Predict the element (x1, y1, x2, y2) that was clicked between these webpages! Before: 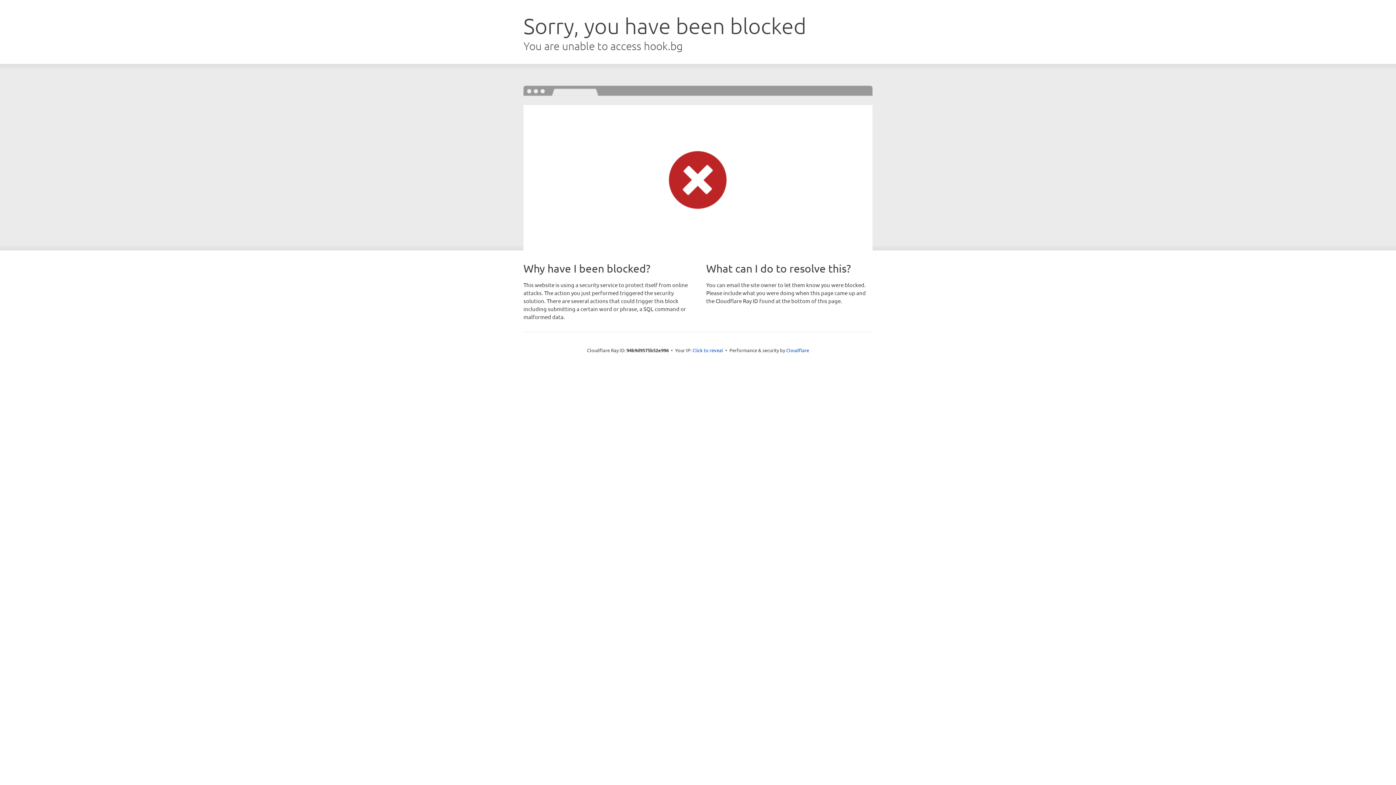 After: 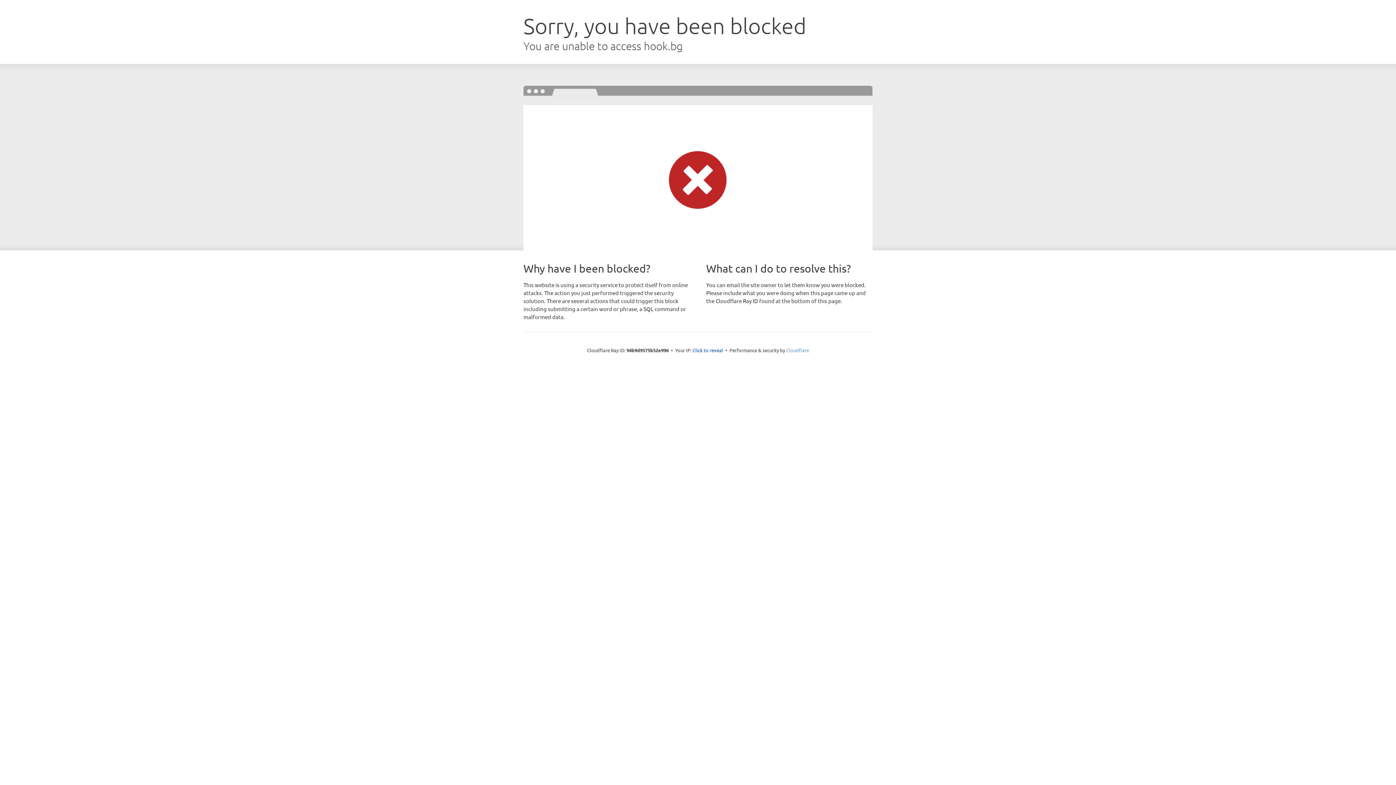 Action: bbox: (786, 347, 809, 353) label: Cloudflare